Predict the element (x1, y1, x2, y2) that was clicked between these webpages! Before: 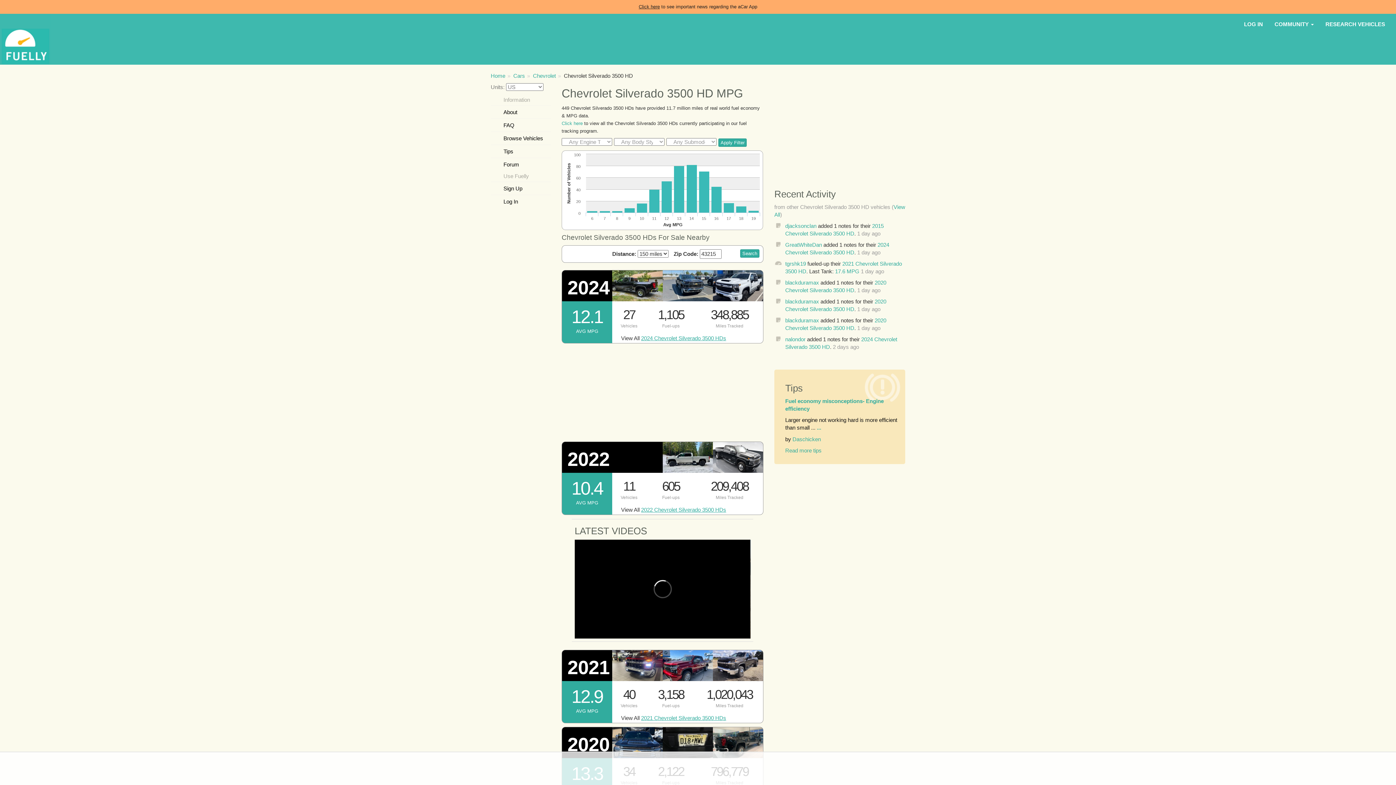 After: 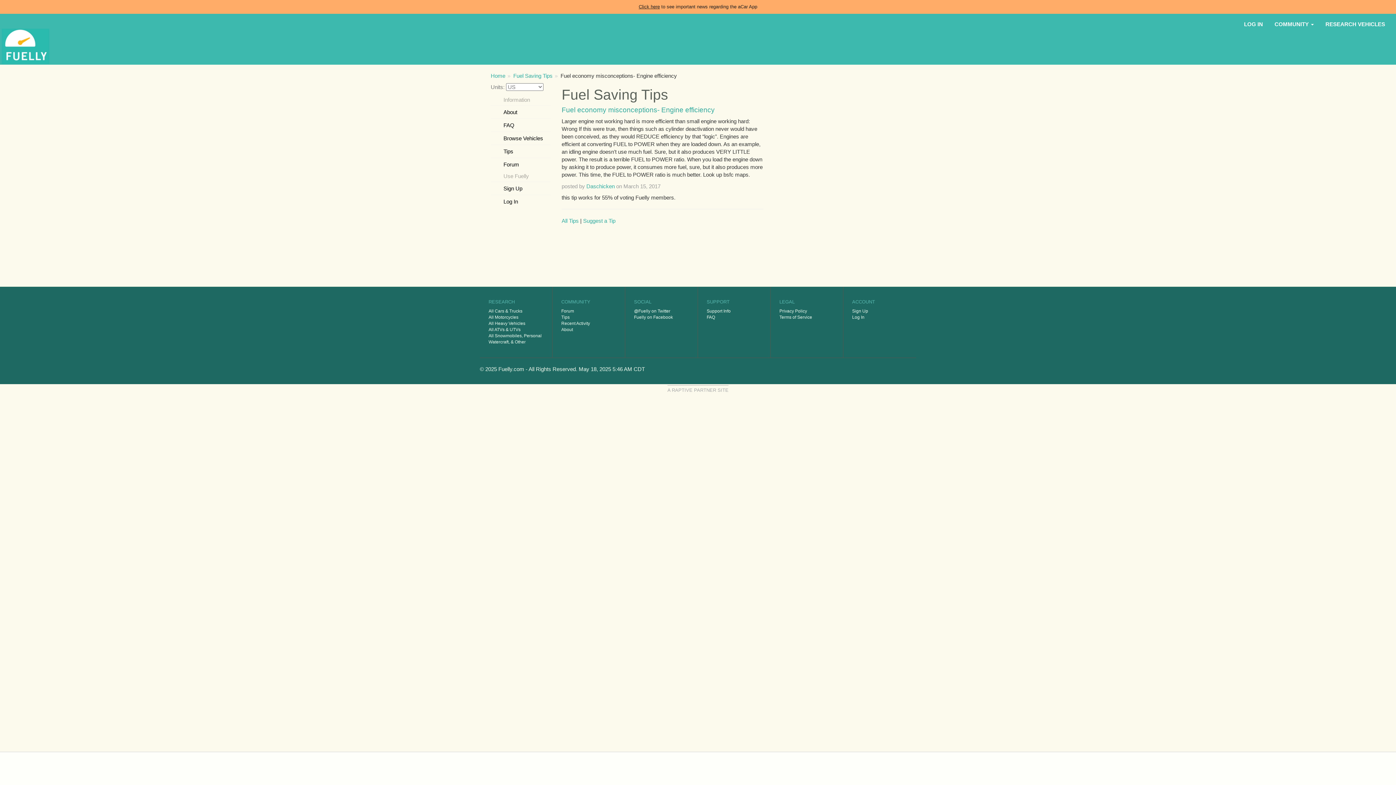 Action: label: ... bbox: (817, 424, 821, 430)